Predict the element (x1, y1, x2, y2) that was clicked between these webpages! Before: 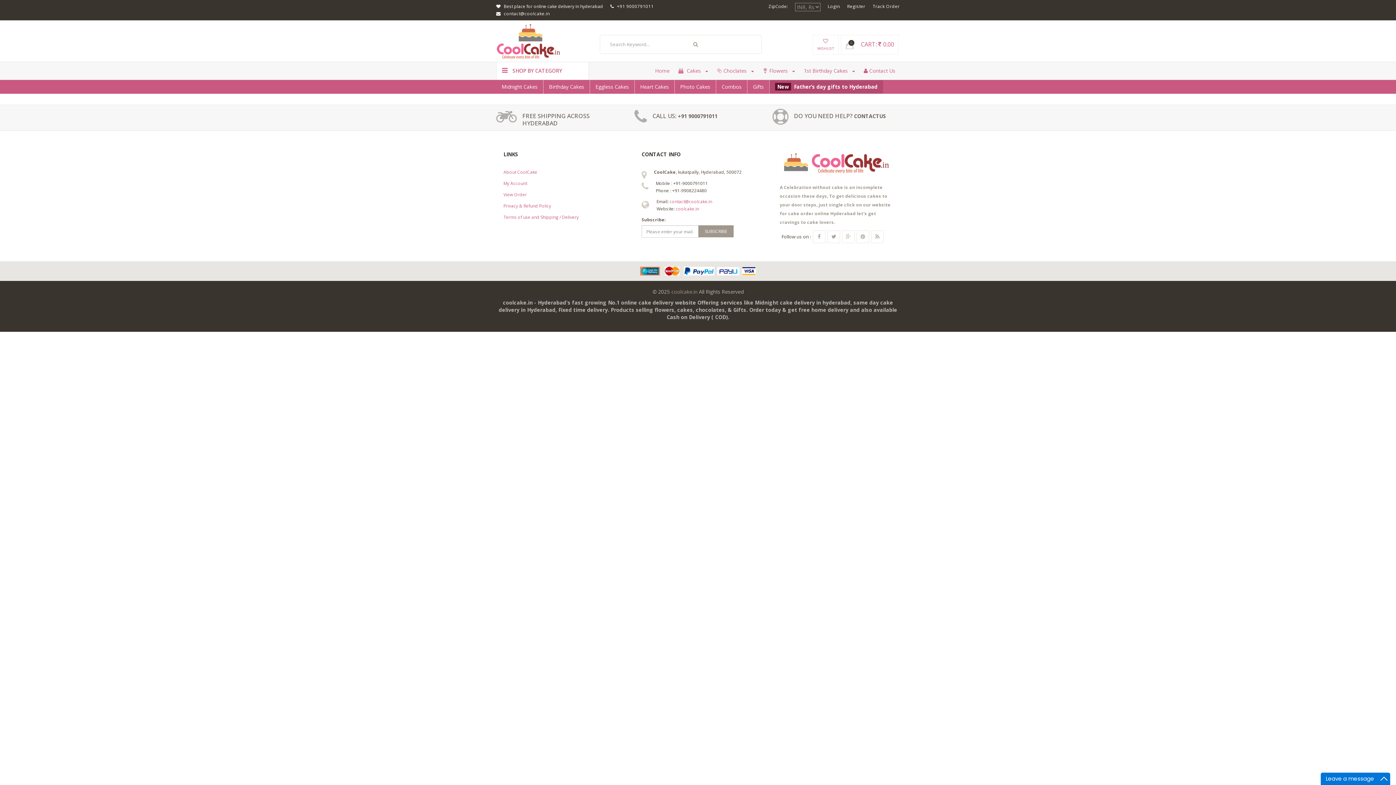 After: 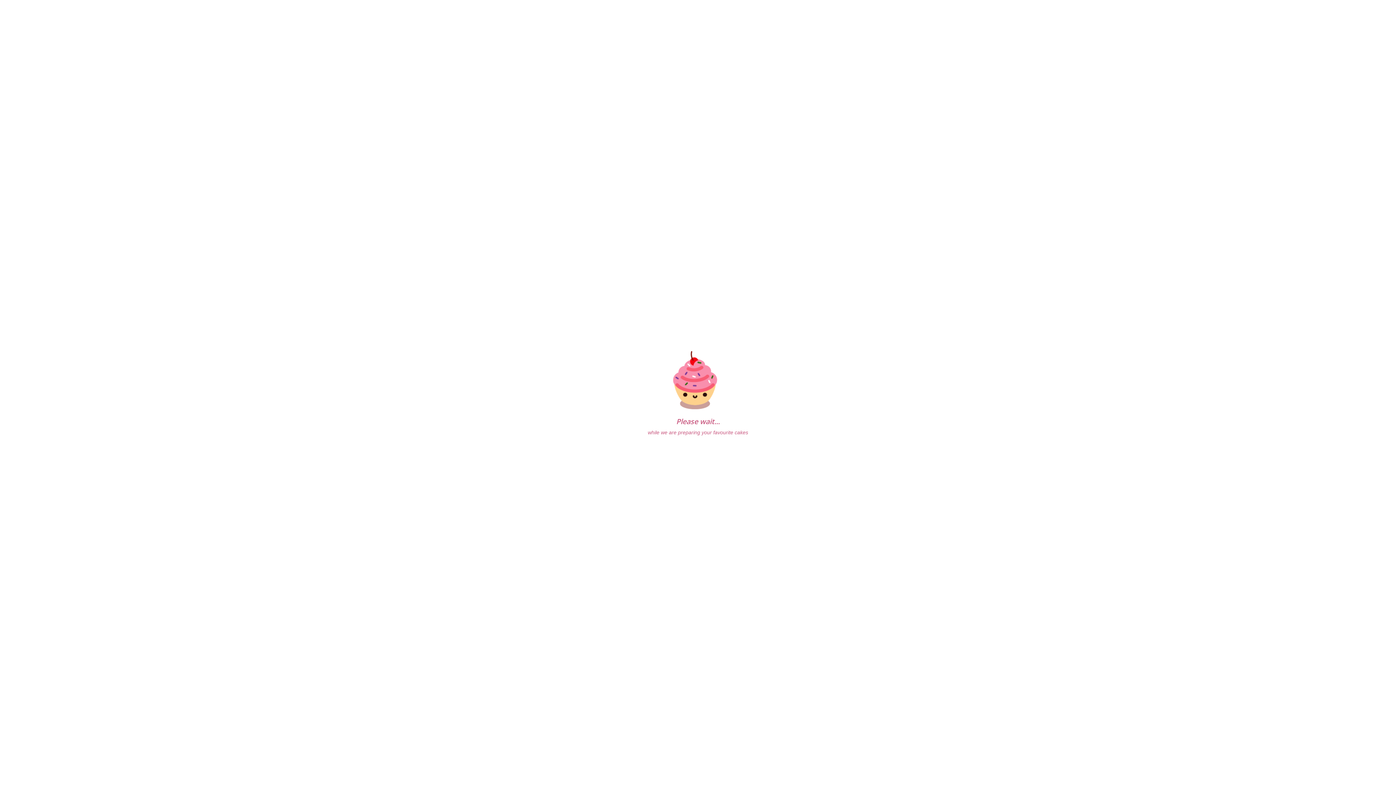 Action: label: Home bbox: (650, 62, 674, 79)